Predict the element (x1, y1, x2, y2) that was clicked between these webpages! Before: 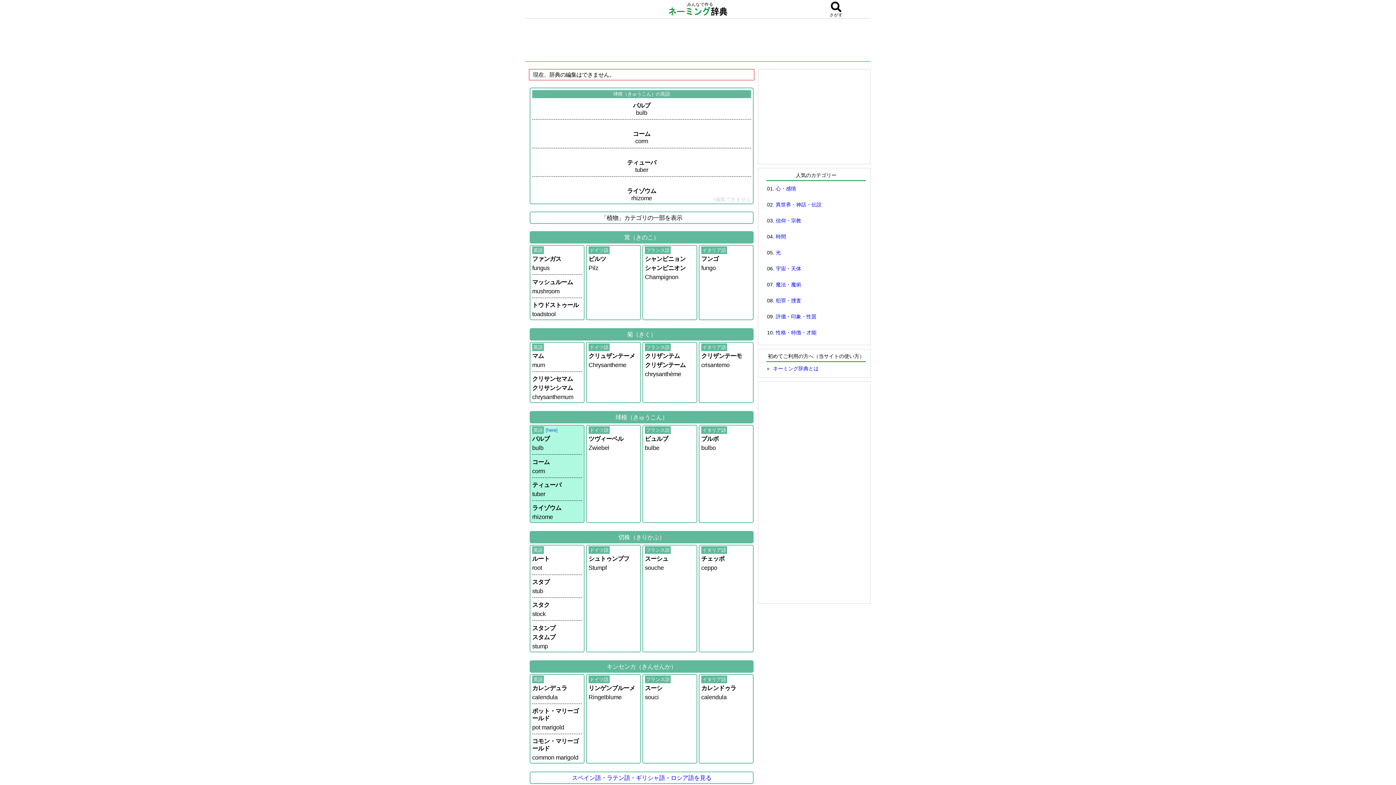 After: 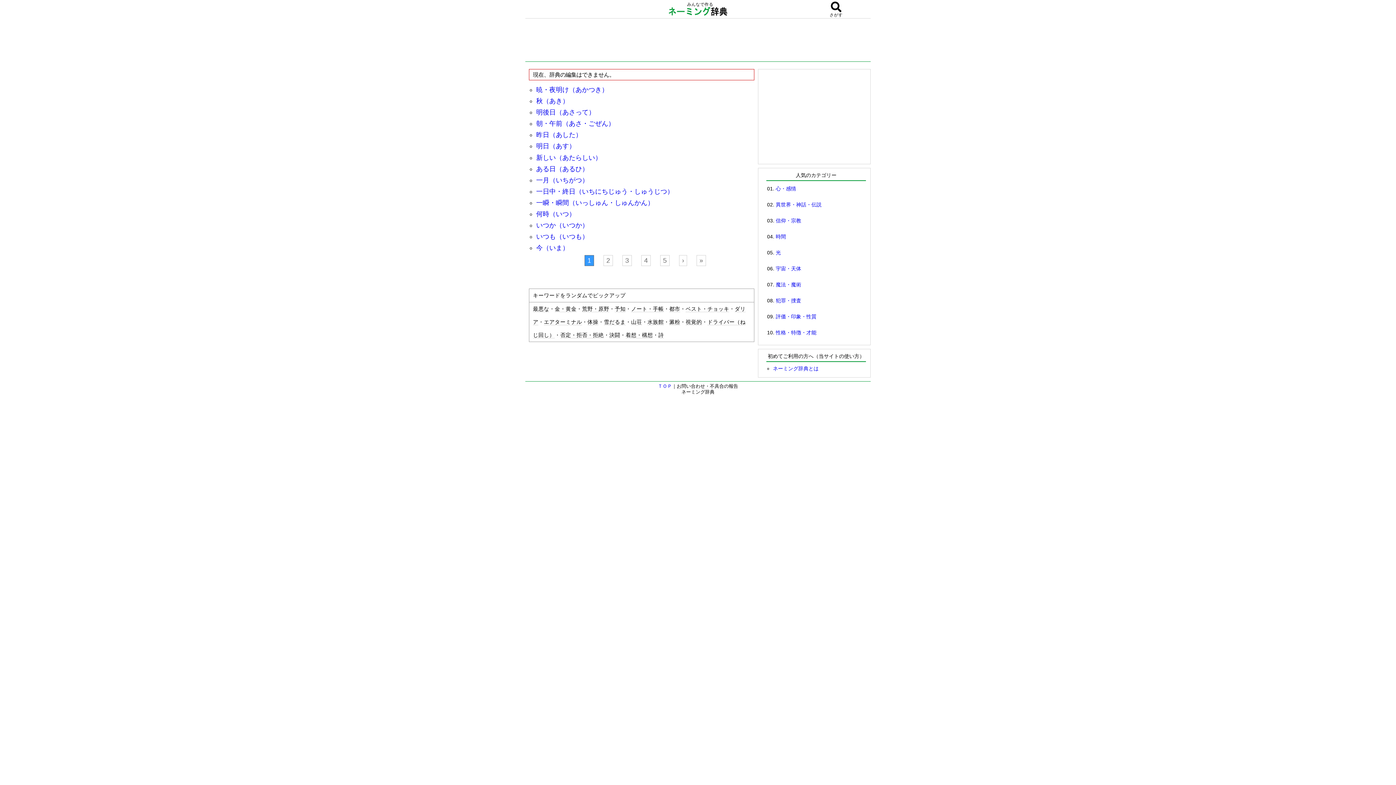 Action: label: 時間 bbox: (776, 233, 786, 239)